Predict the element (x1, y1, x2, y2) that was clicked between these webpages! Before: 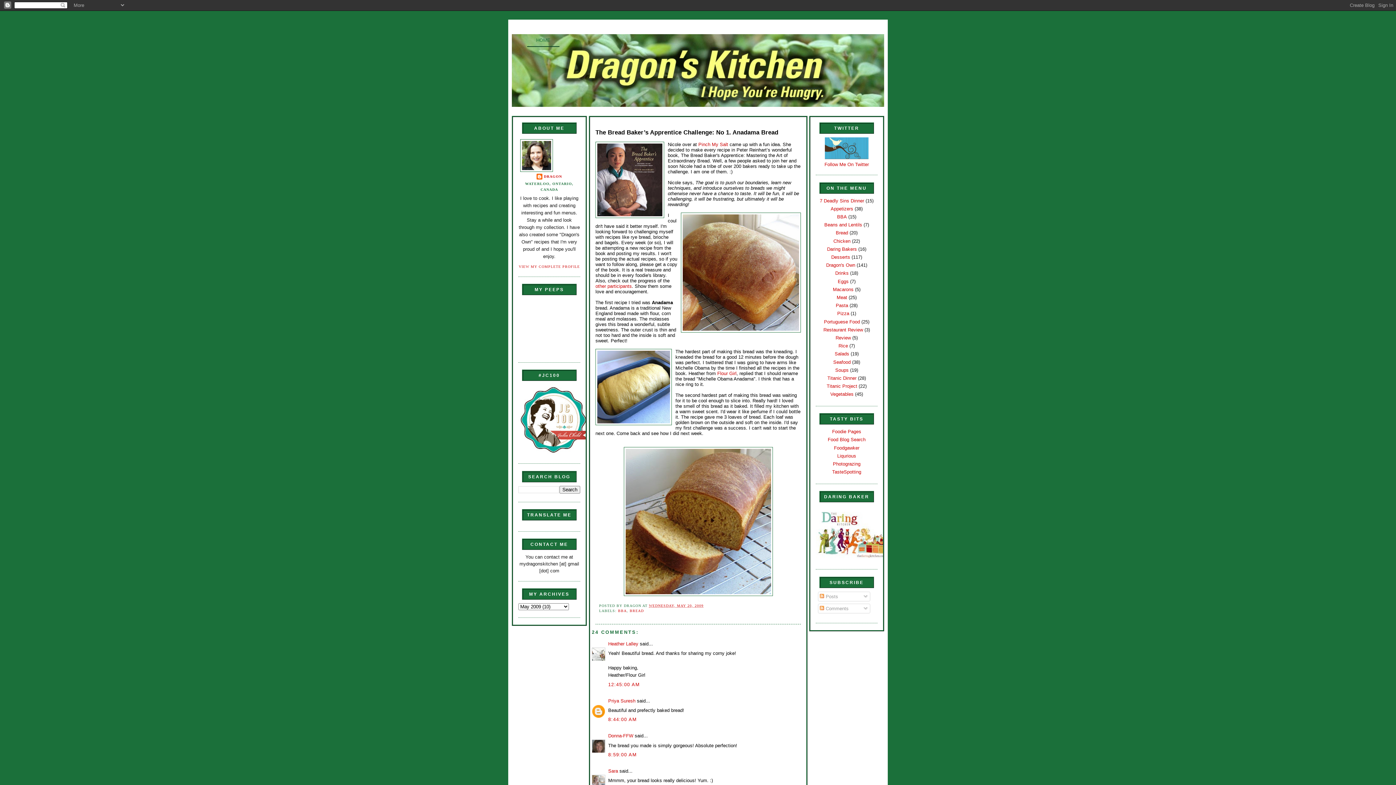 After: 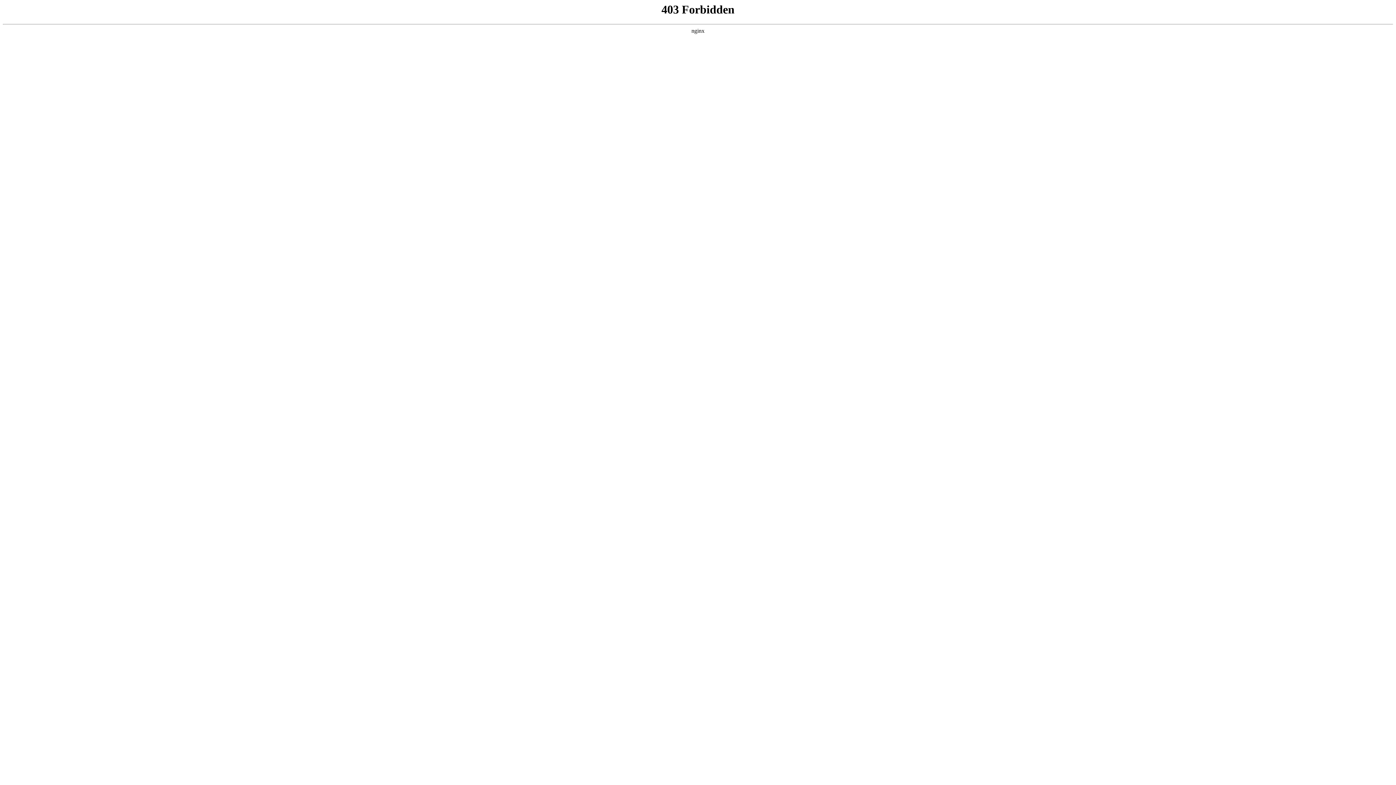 Action: bbox: (816, 556, 888, 561)